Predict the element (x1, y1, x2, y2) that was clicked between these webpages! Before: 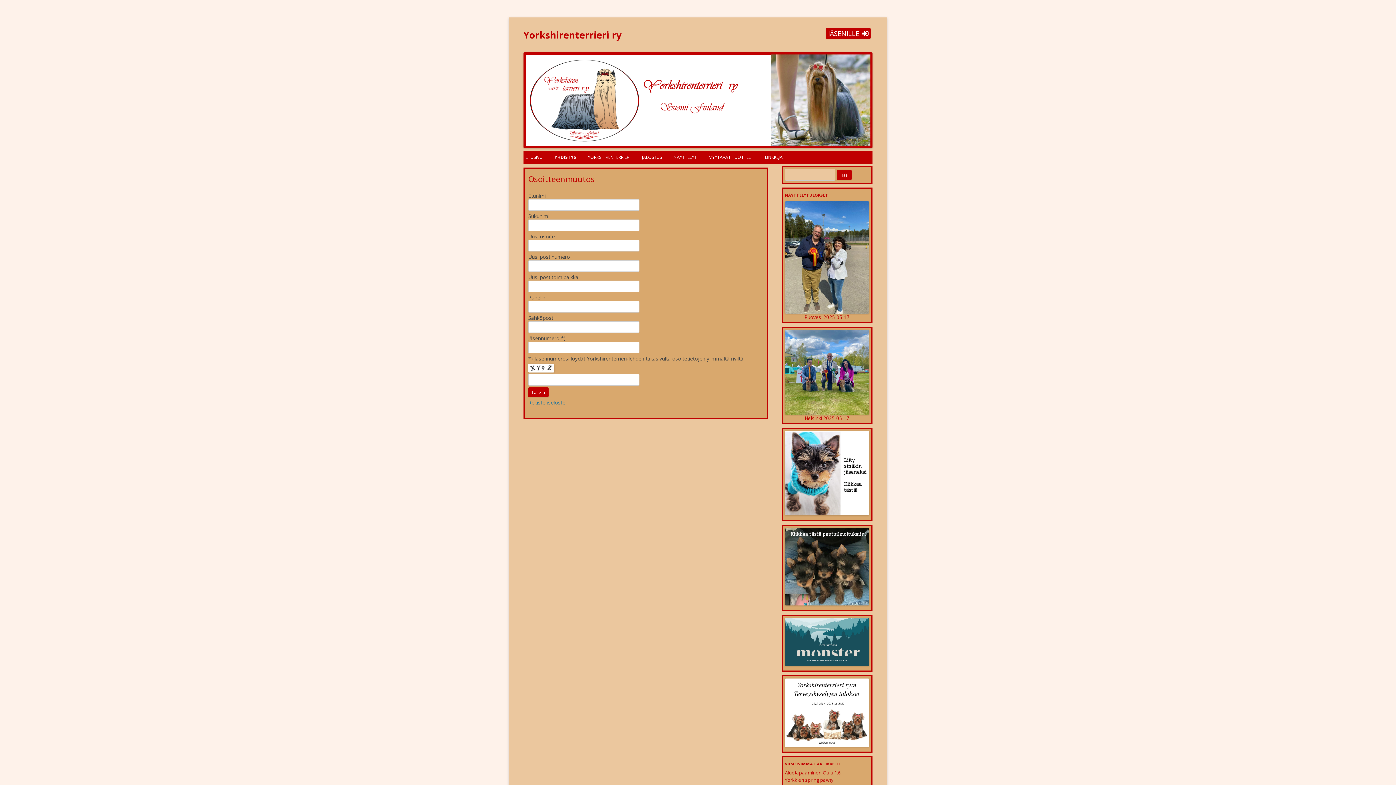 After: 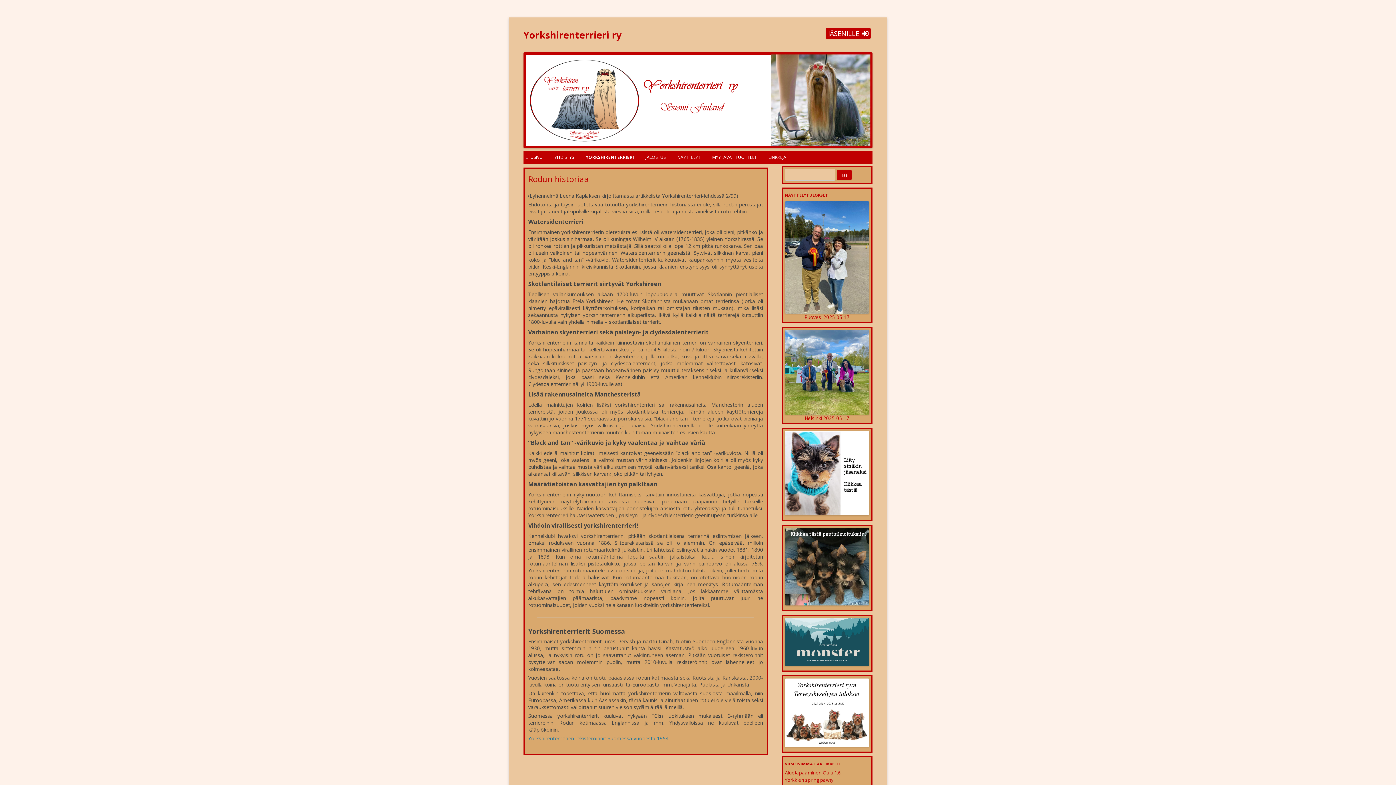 Action: bbox: (588, 151, 630, 162) label: YORKSHIRENTERRIERI